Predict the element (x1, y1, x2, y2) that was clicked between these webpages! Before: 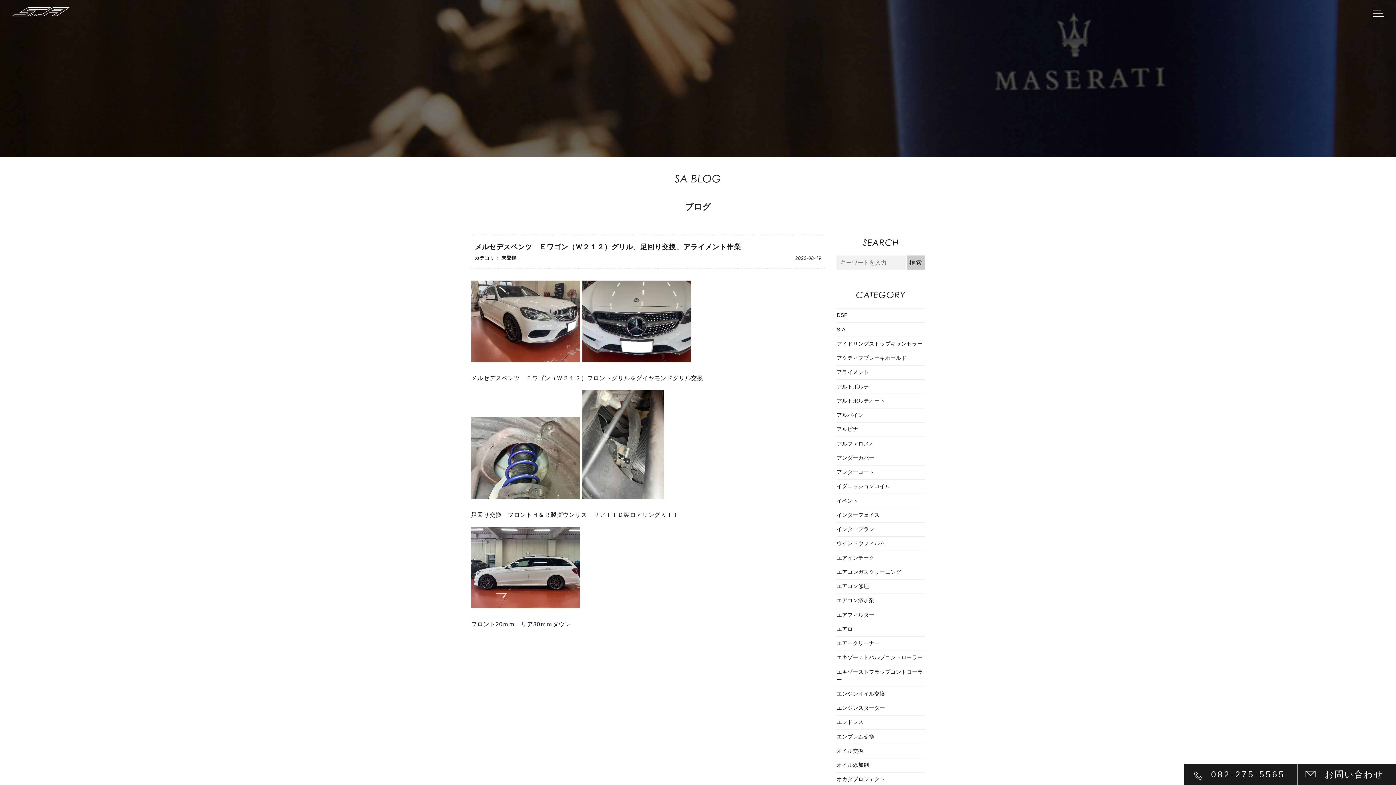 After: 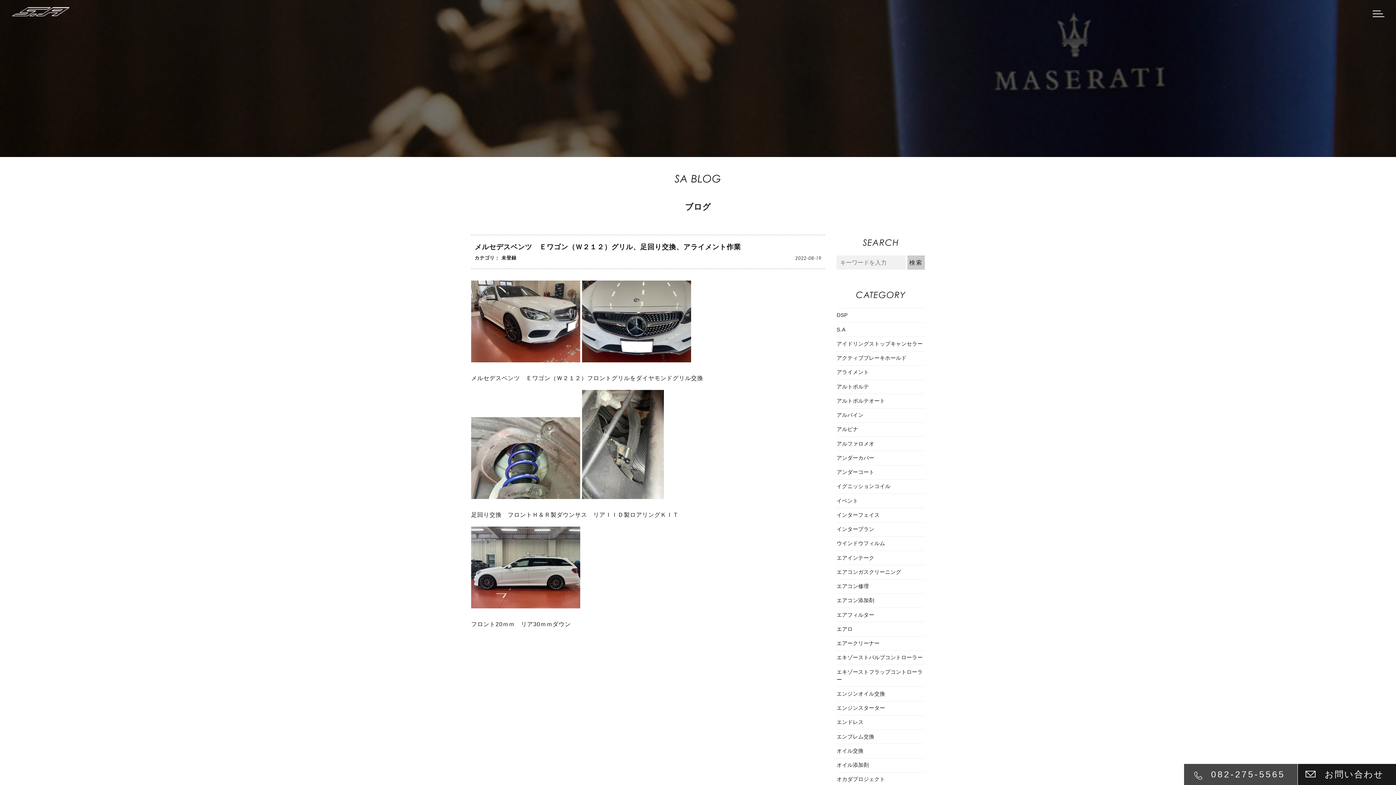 Action: label: 082-275-5565 bbox: (1184, 764, 1297, 785)